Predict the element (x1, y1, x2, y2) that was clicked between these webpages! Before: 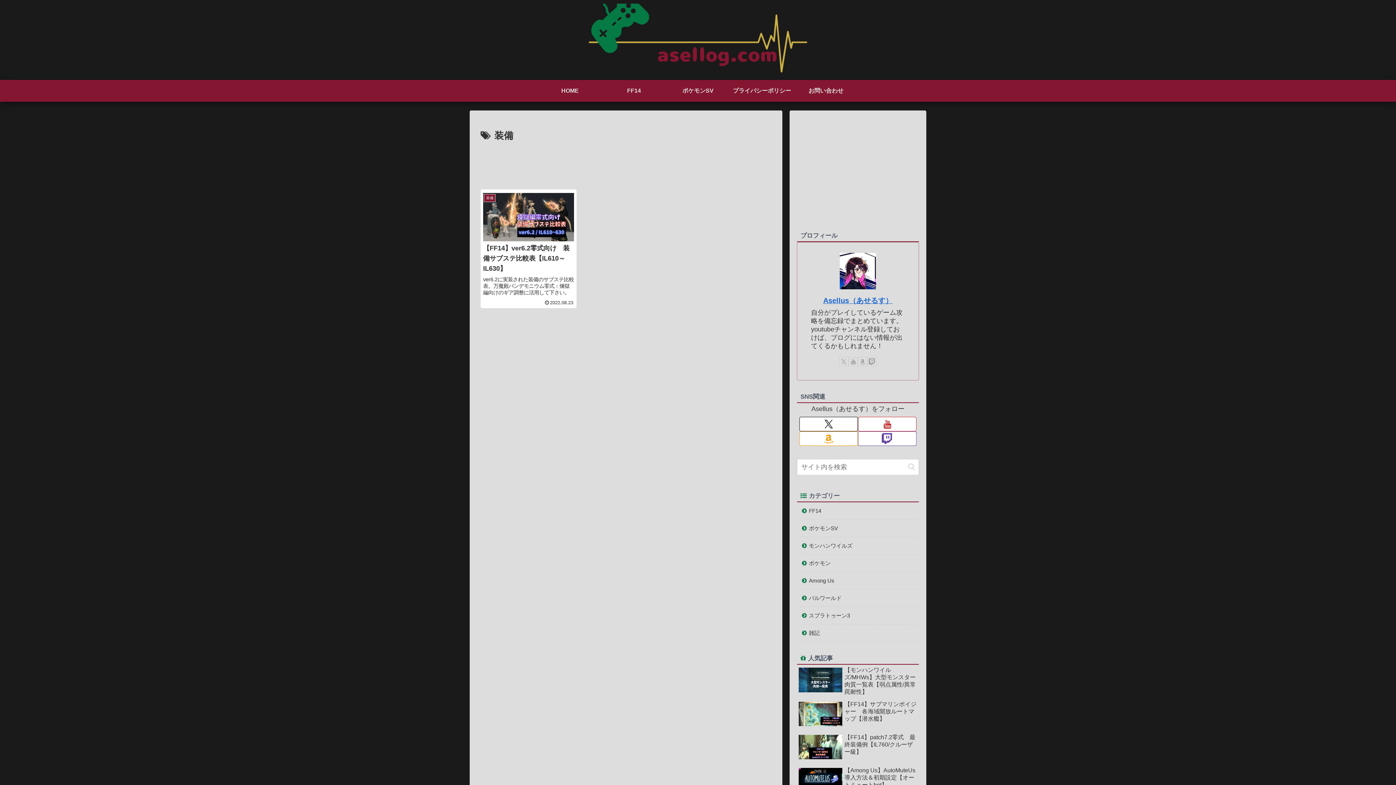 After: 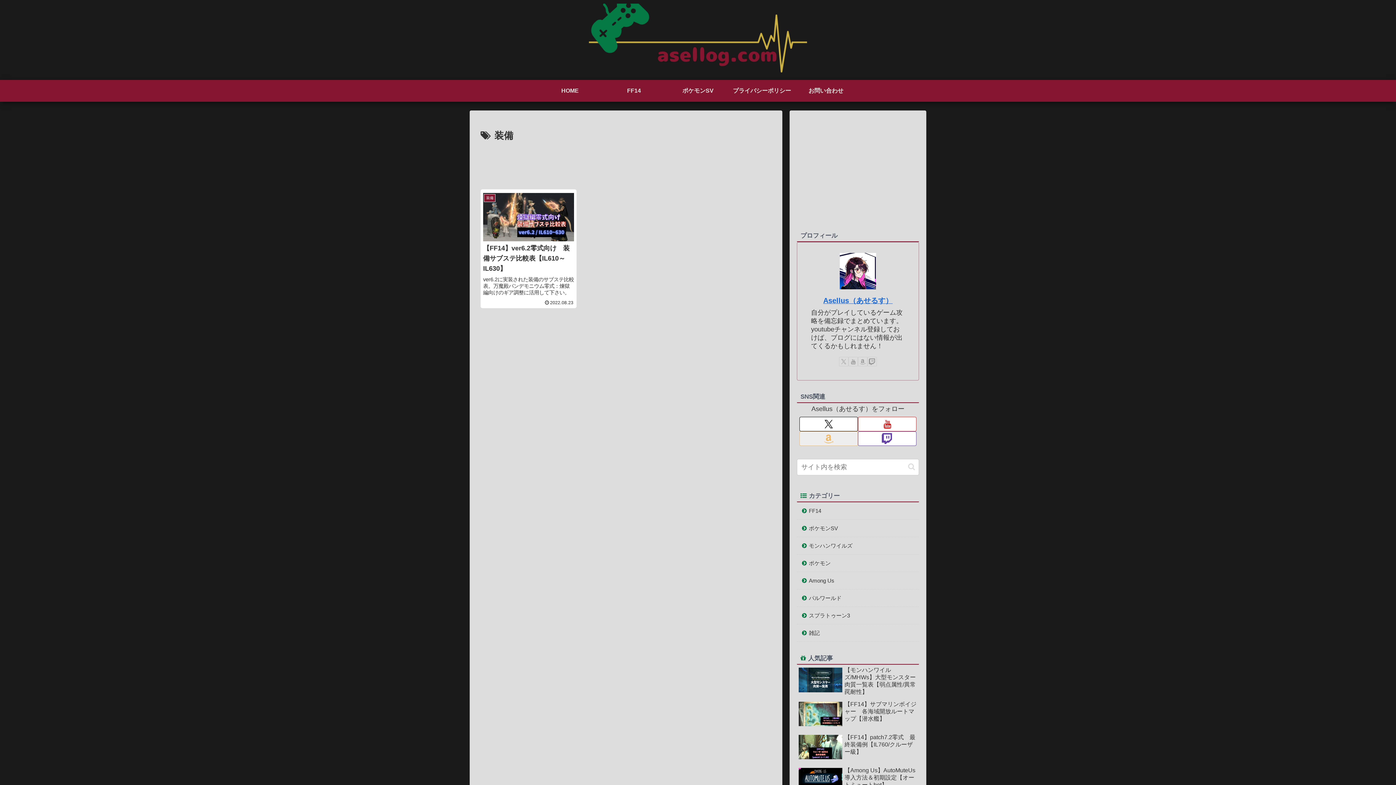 Action: label: Amazonほしい物リストをチェック bbox: (799, 431, 858, 446)